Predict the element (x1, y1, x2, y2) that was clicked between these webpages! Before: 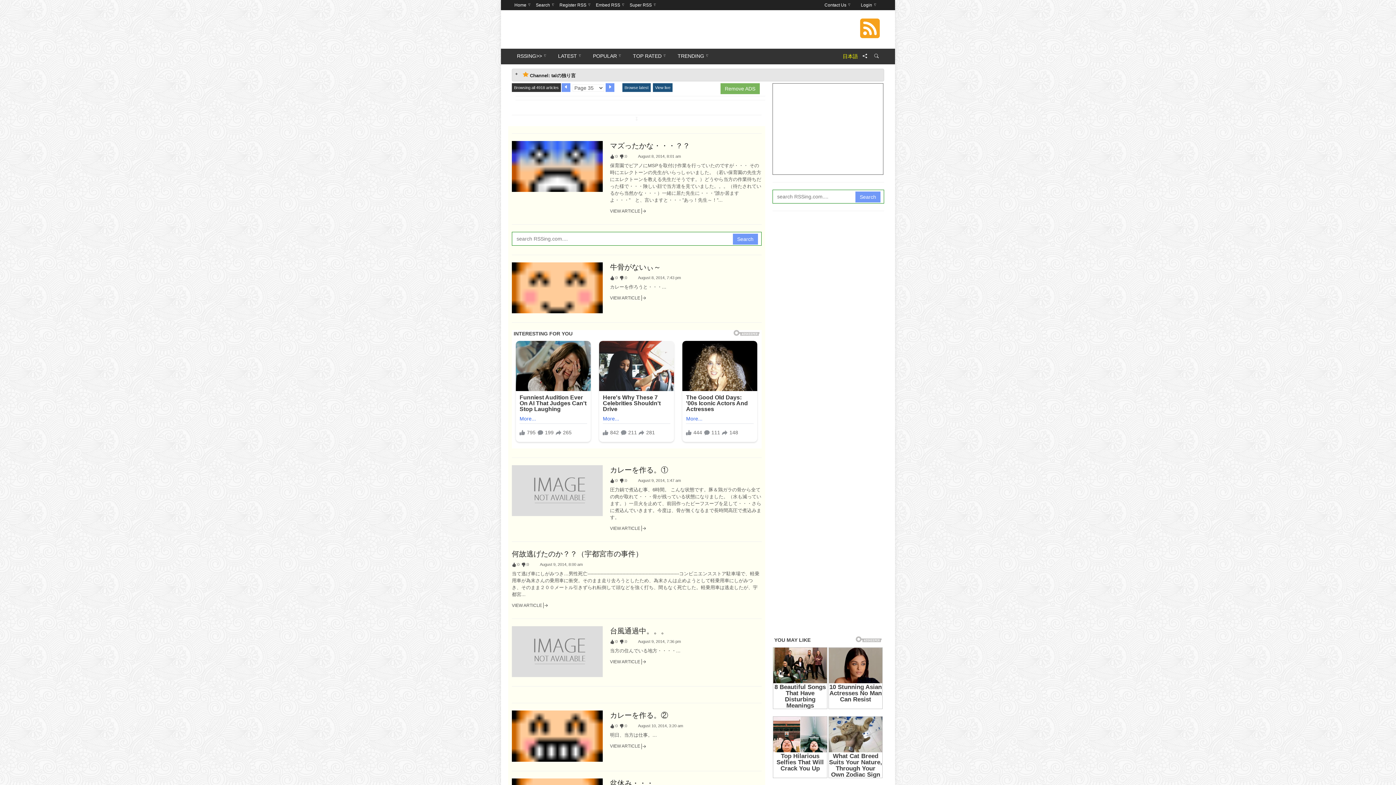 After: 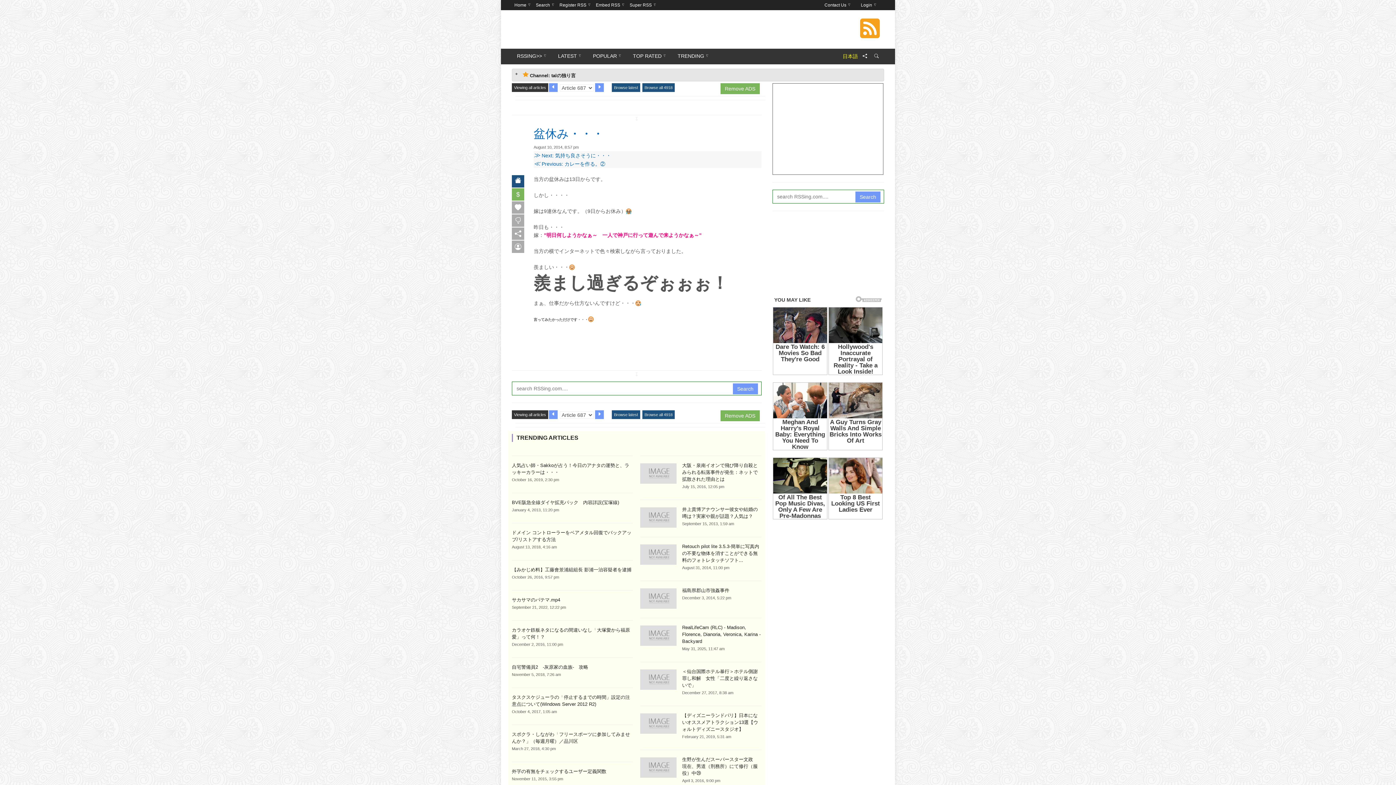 Action: label: 盆休み・・・ bbox: (610, 779, 653, 787)